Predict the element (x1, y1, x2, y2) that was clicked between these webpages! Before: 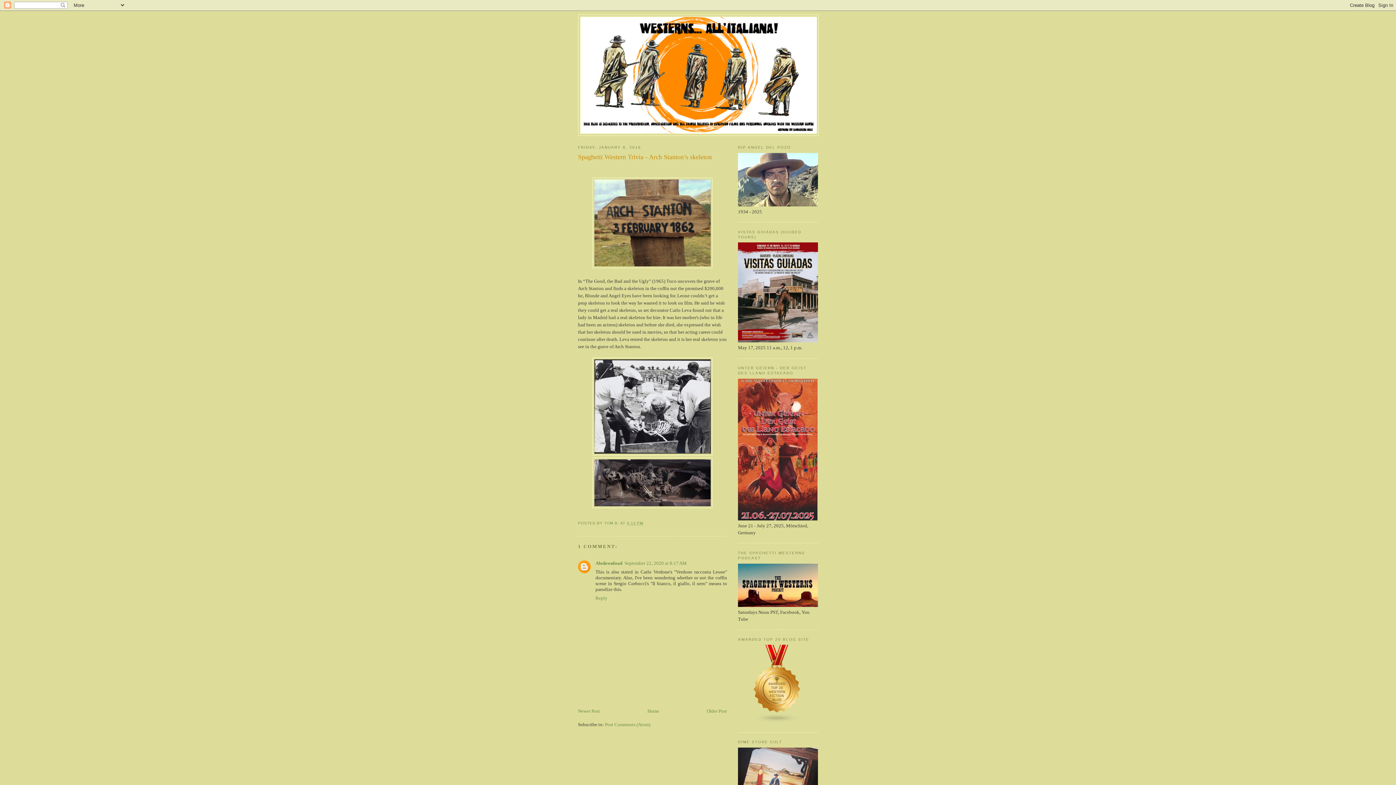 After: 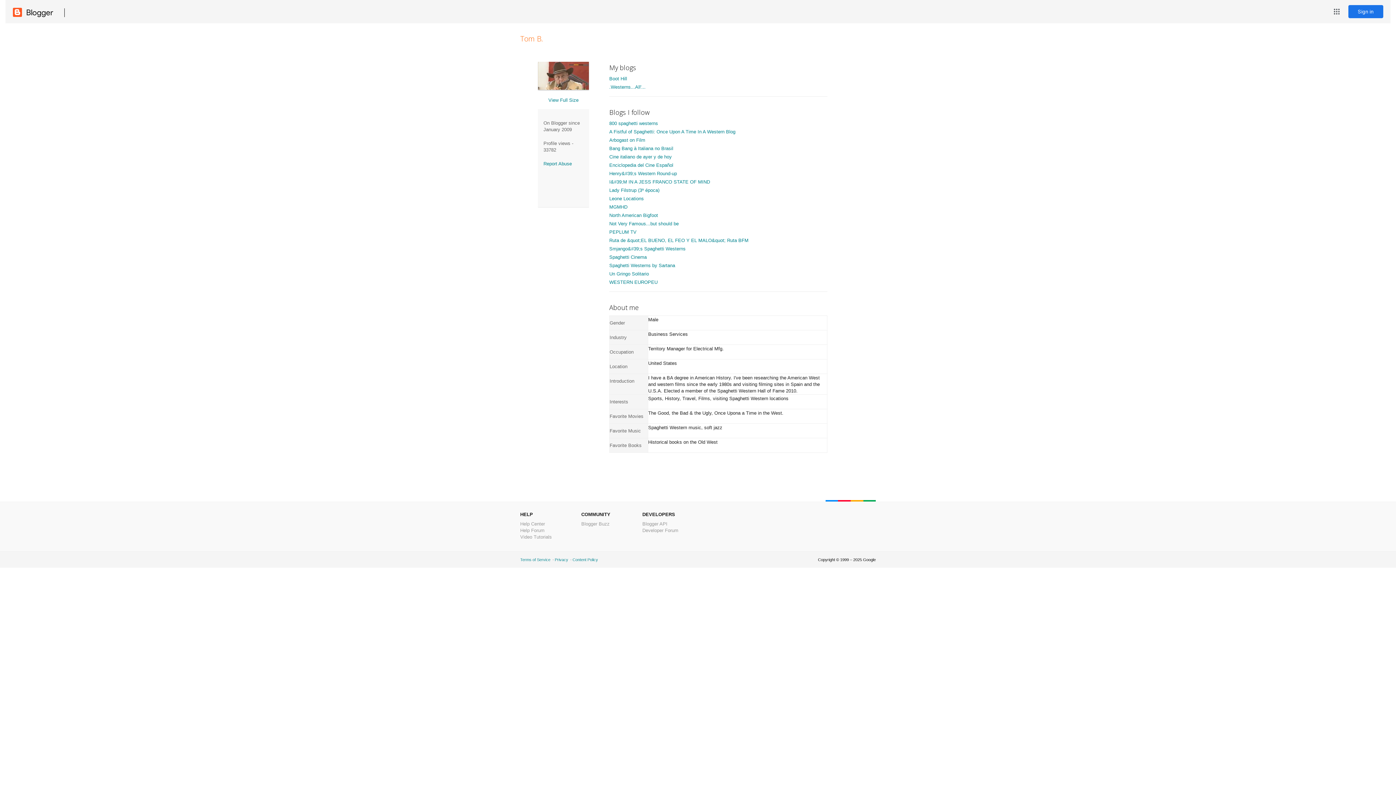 Action: bbox: (604, 521, 620, 525) label: TOM B. 